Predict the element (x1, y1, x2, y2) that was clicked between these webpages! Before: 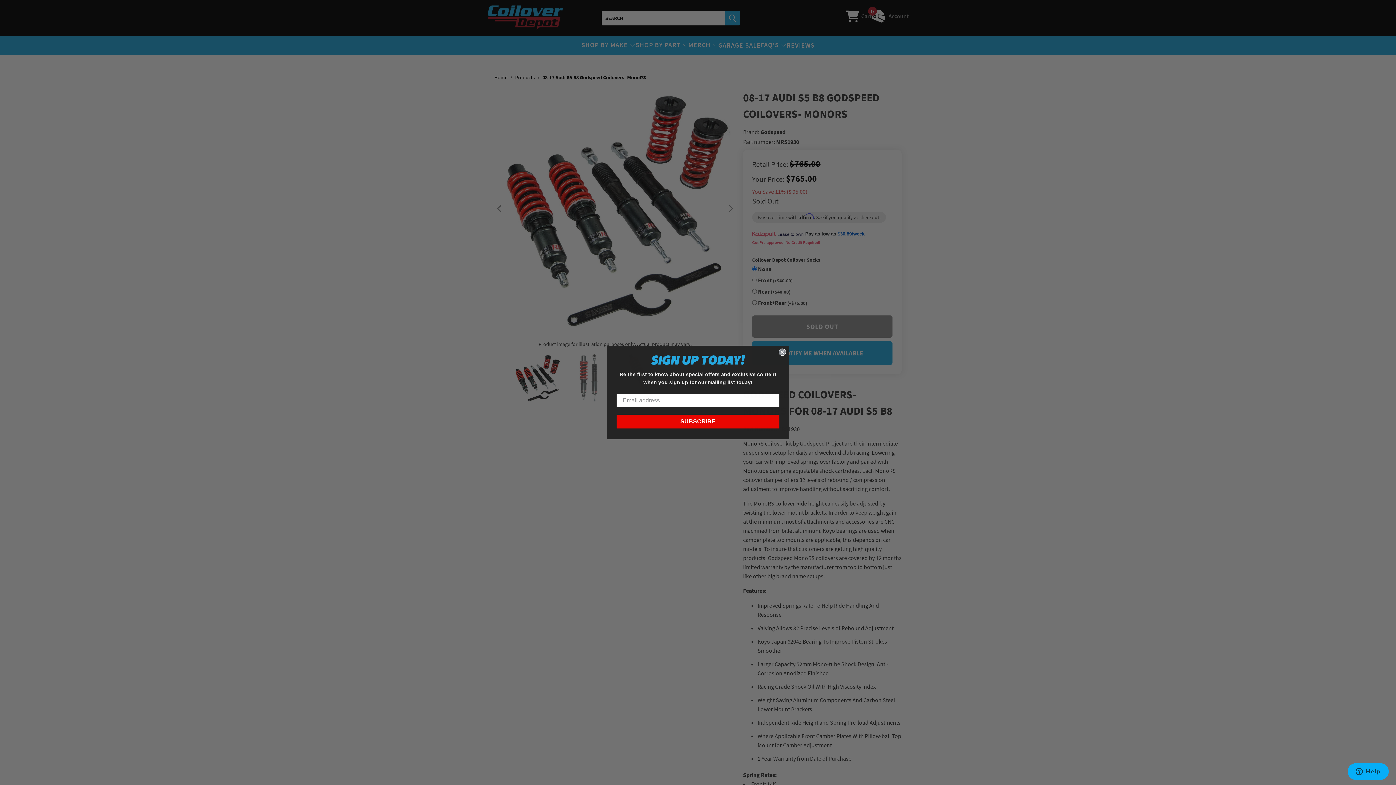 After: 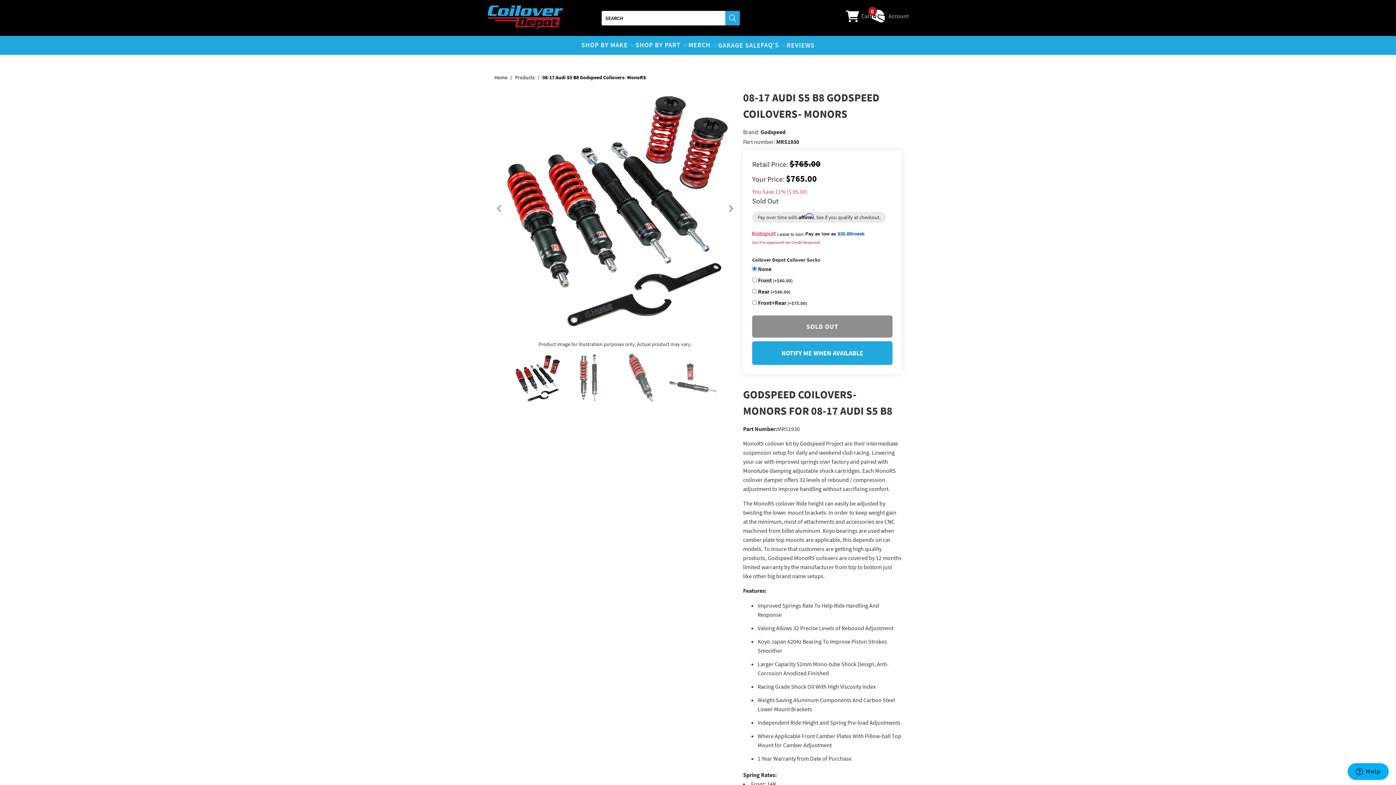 Action: label: Close dialog bbox: (778, 348, 786, 356)